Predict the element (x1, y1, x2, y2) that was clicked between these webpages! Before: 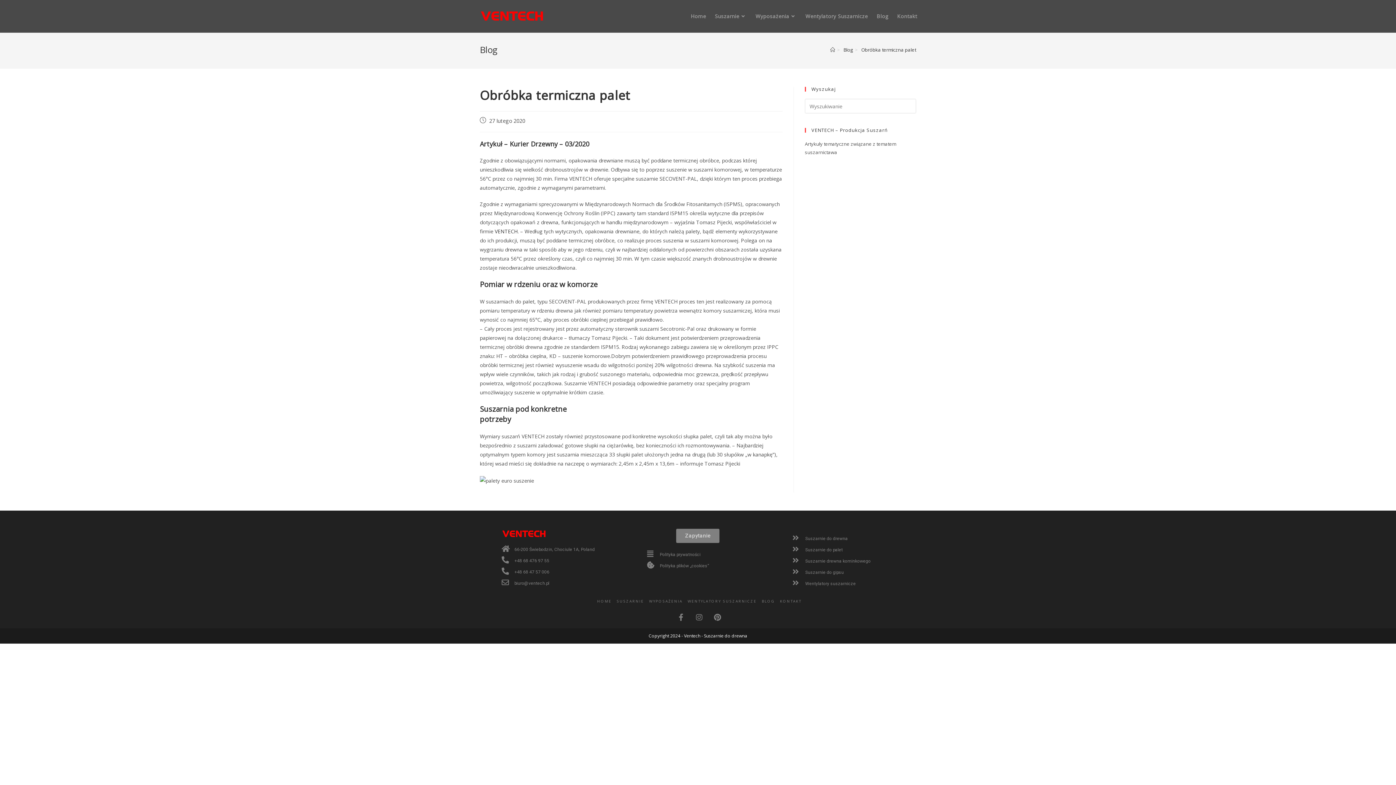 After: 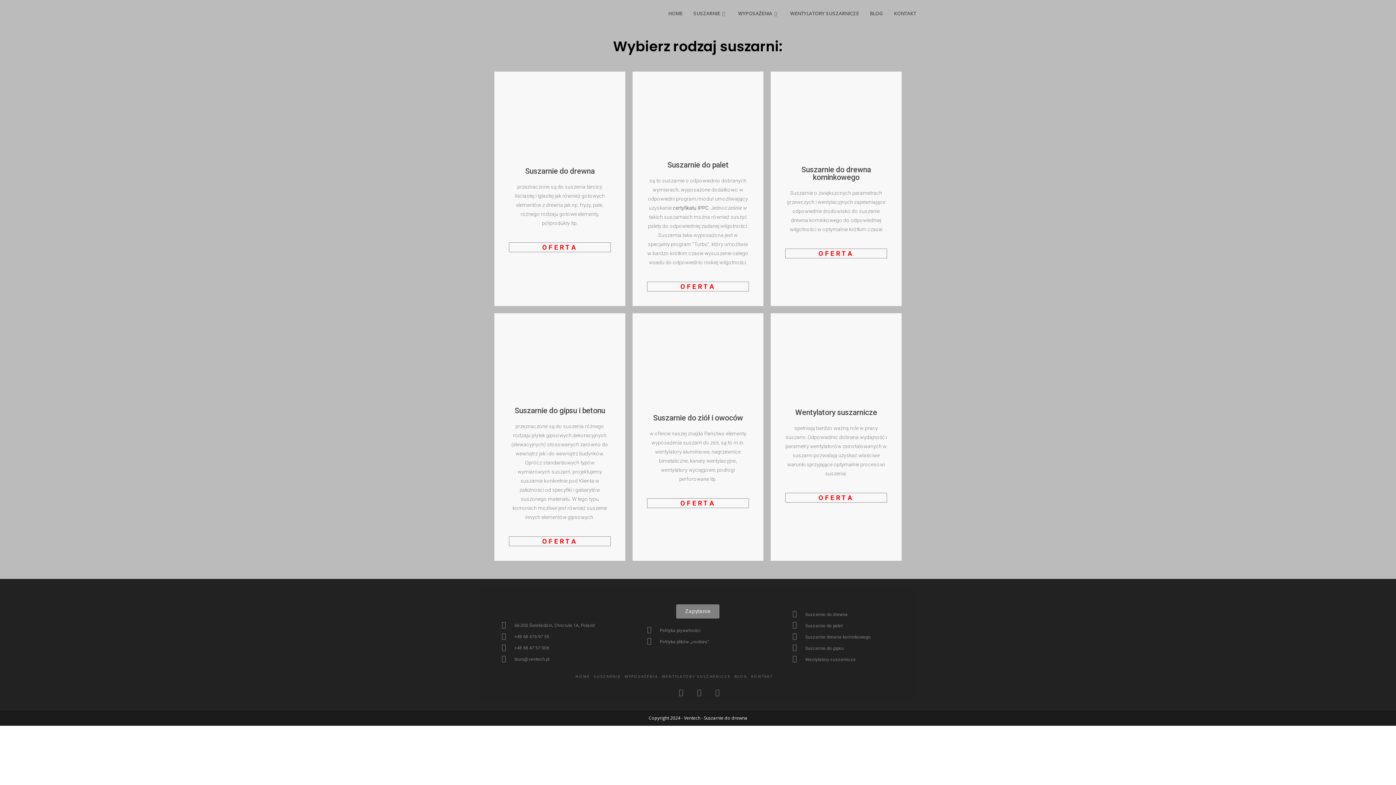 Action: bbox: (615, 595, 646, 606) label: SUSZARNIE